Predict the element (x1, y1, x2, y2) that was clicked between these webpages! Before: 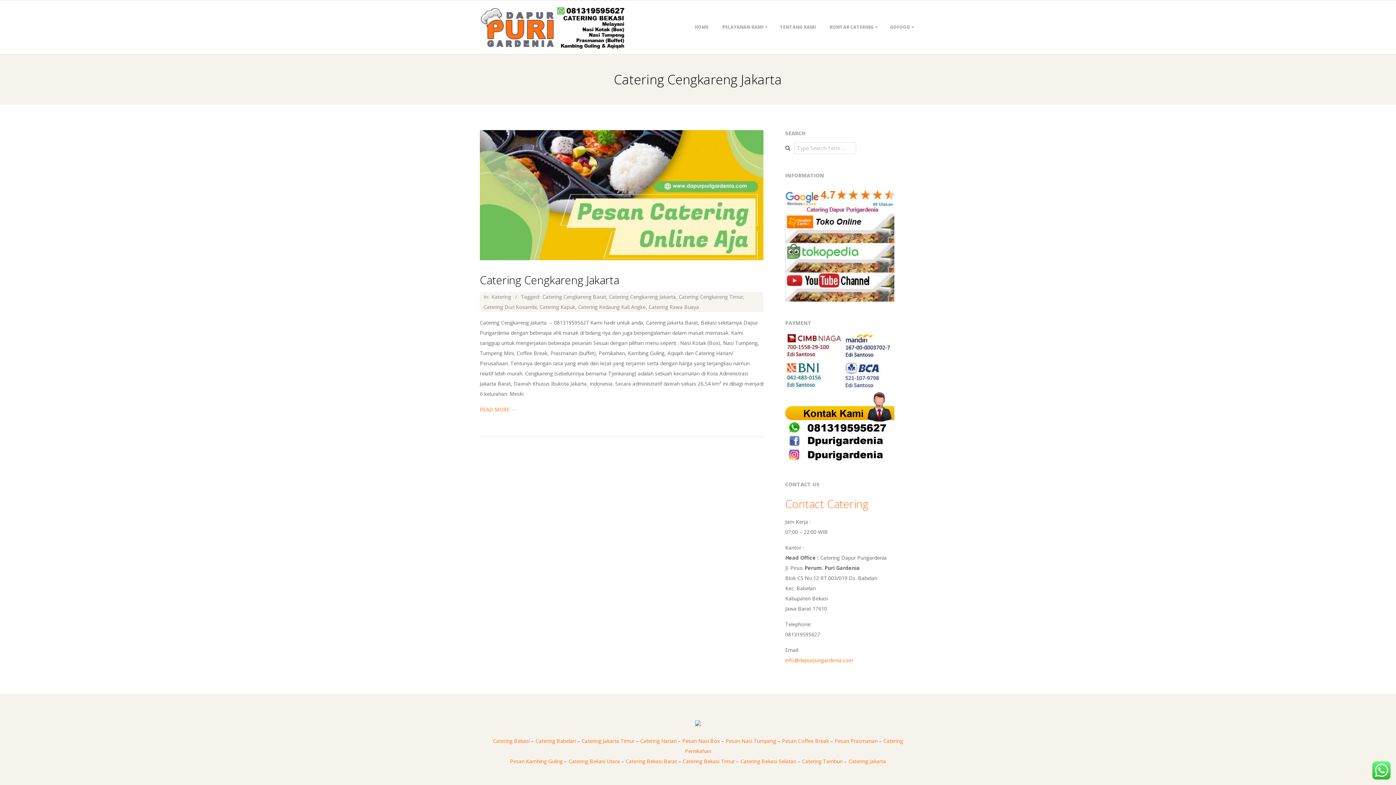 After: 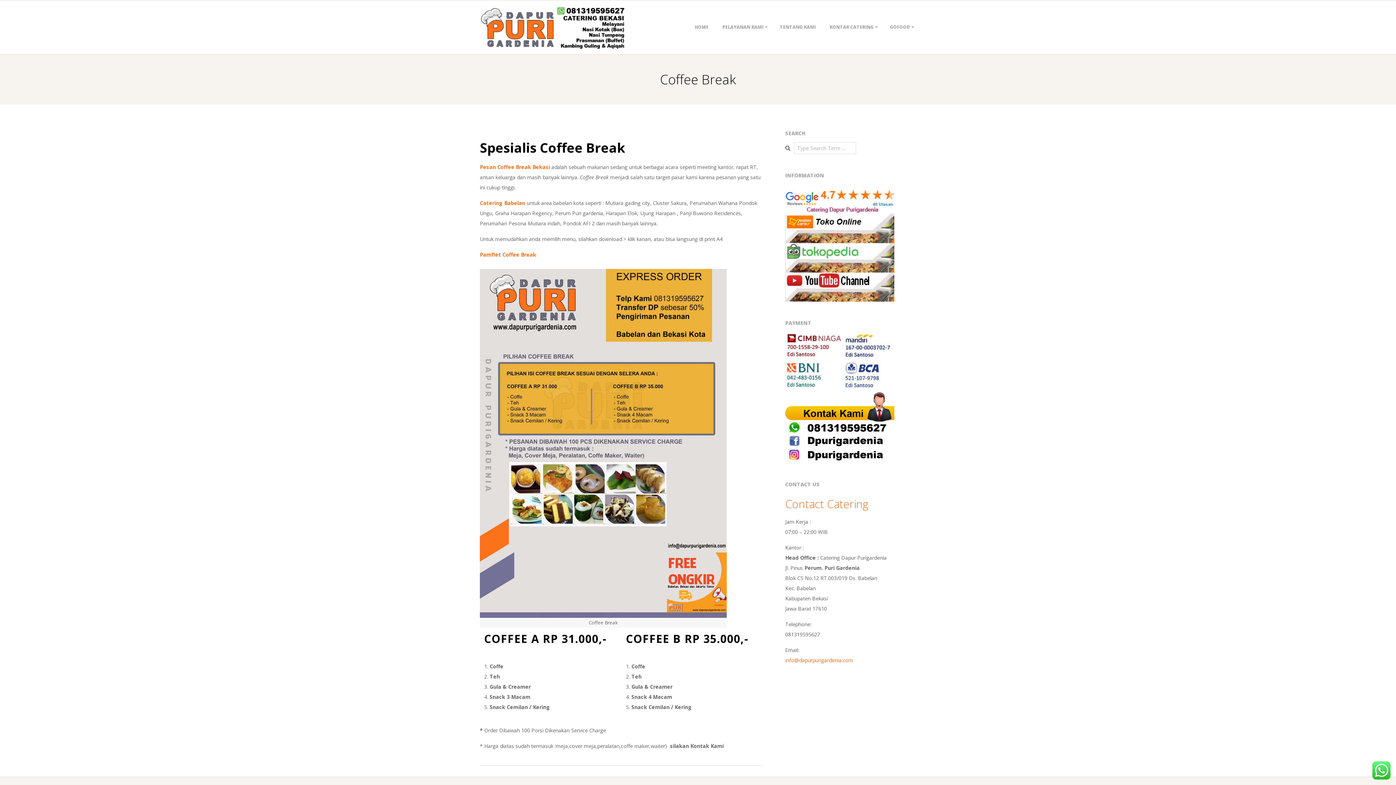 Action: bbox: (782, 737, 829, 744) label: Pesan Coffee Break